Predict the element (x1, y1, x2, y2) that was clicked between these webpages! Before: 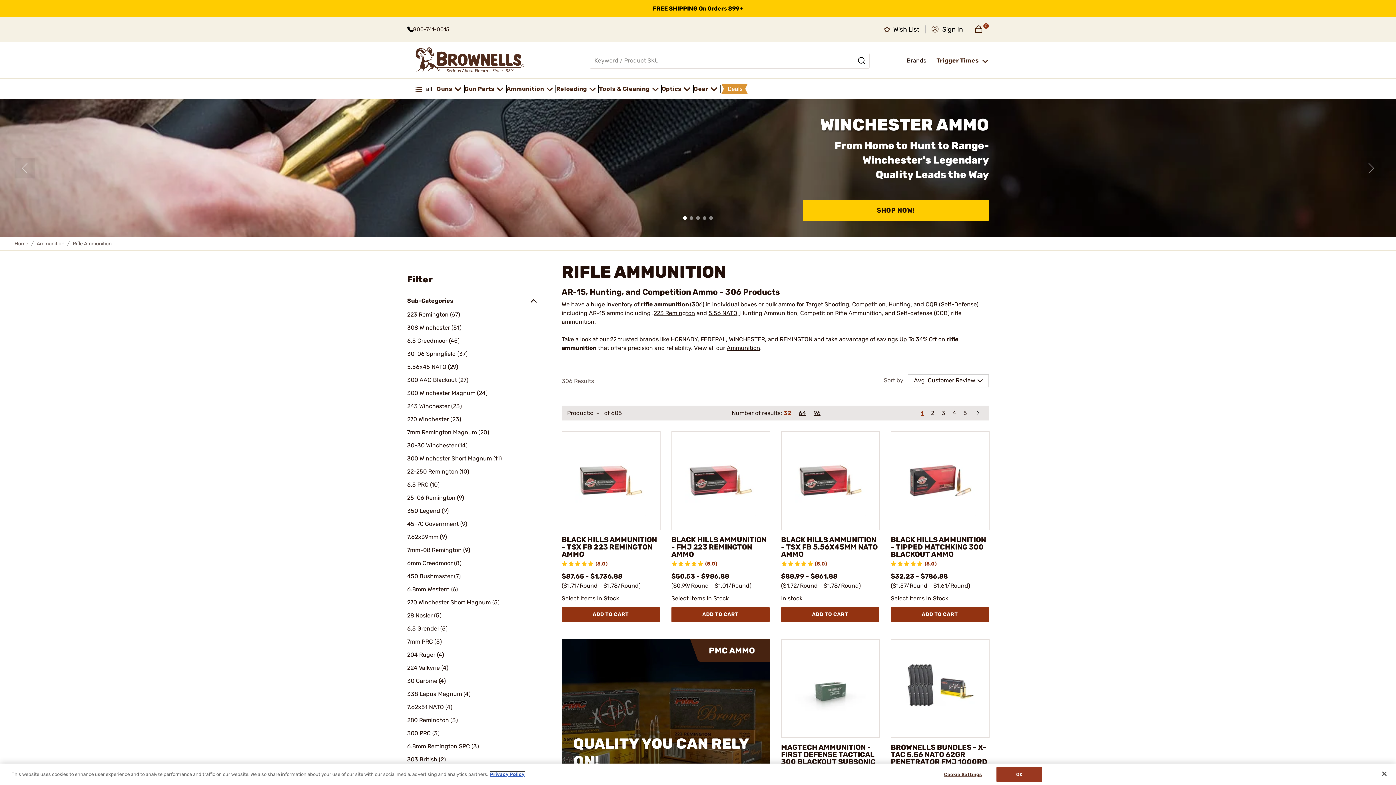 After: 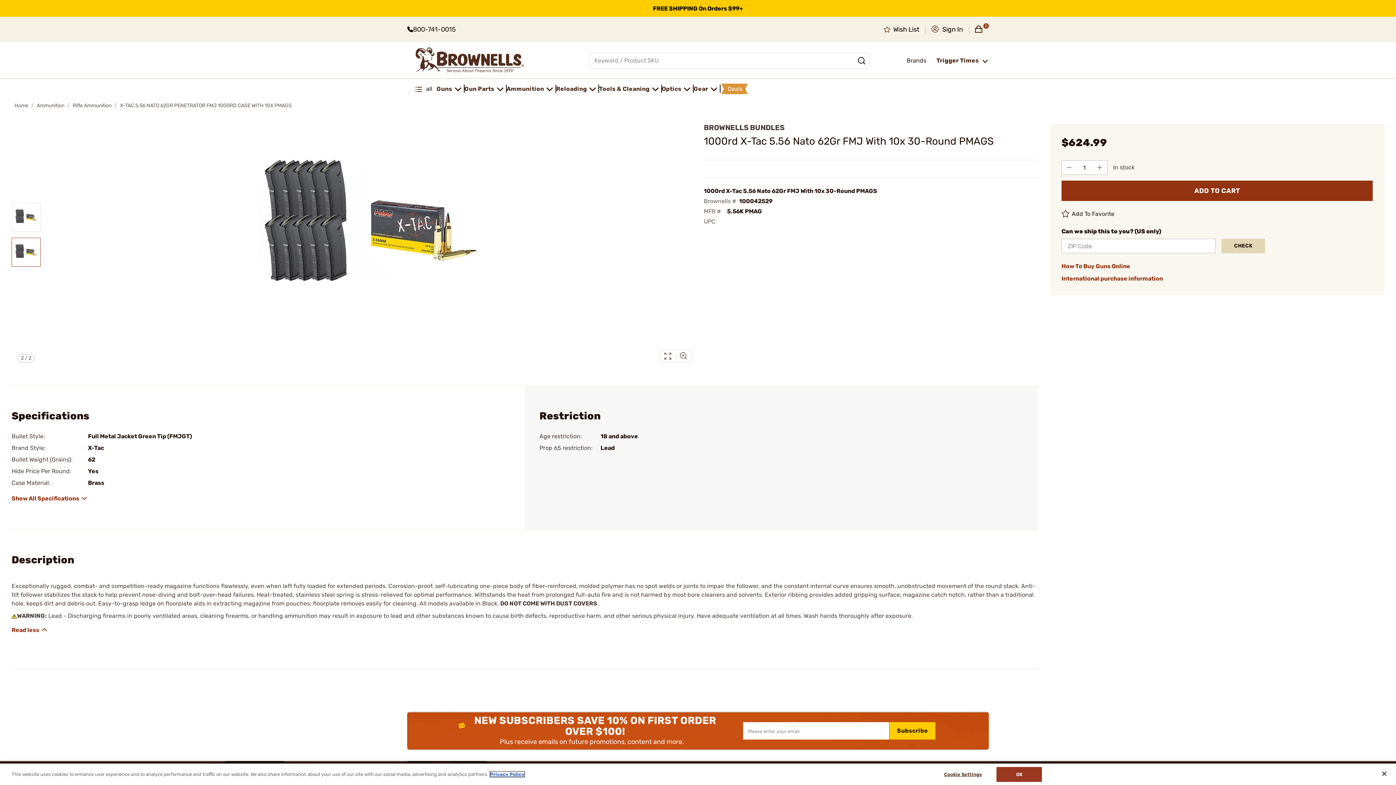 Action: label: BROWNELLS BUNDLES - X-TAC 5.56 NATO 62GR PENETRATOR FMJ 1000RD CASE WITH 10X PMAGS bbox: (891, 639, 989, 738)